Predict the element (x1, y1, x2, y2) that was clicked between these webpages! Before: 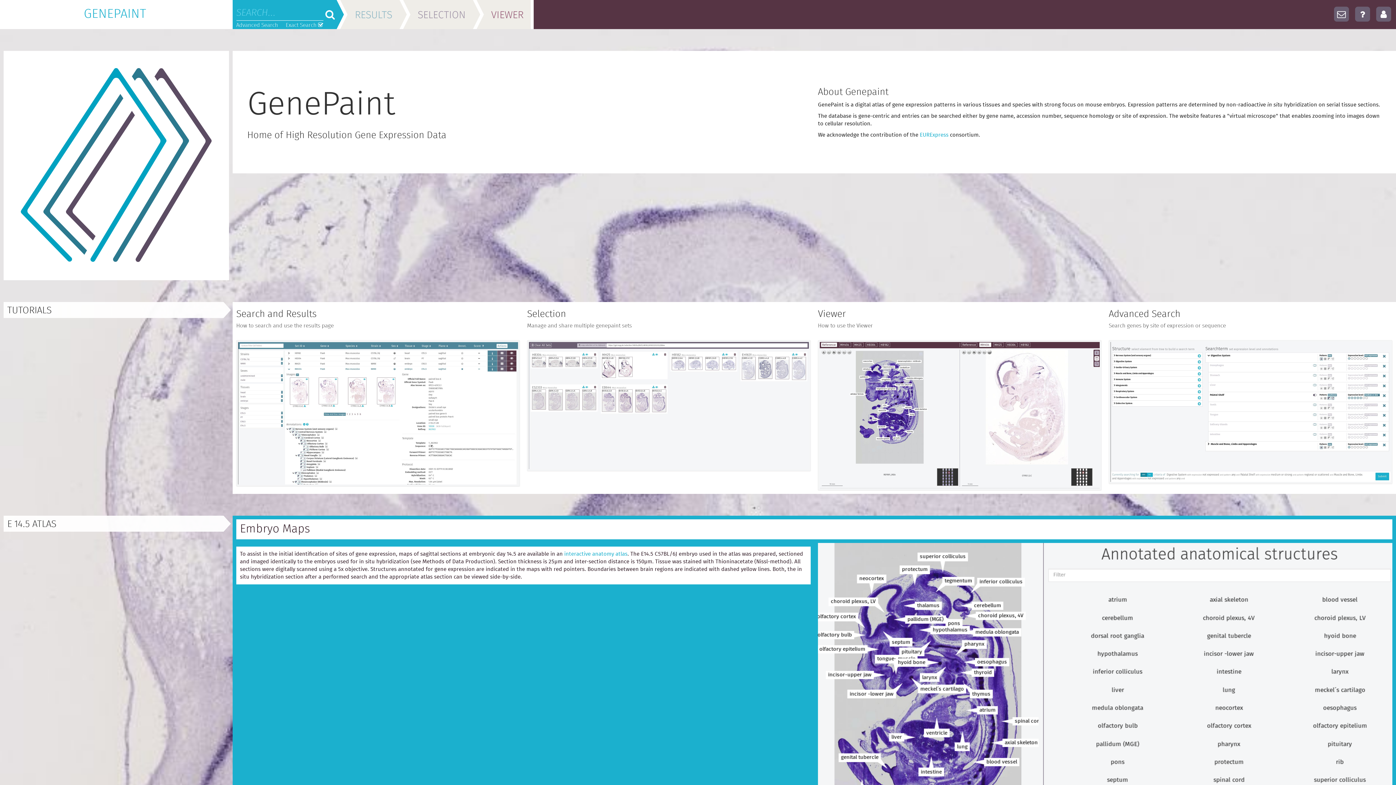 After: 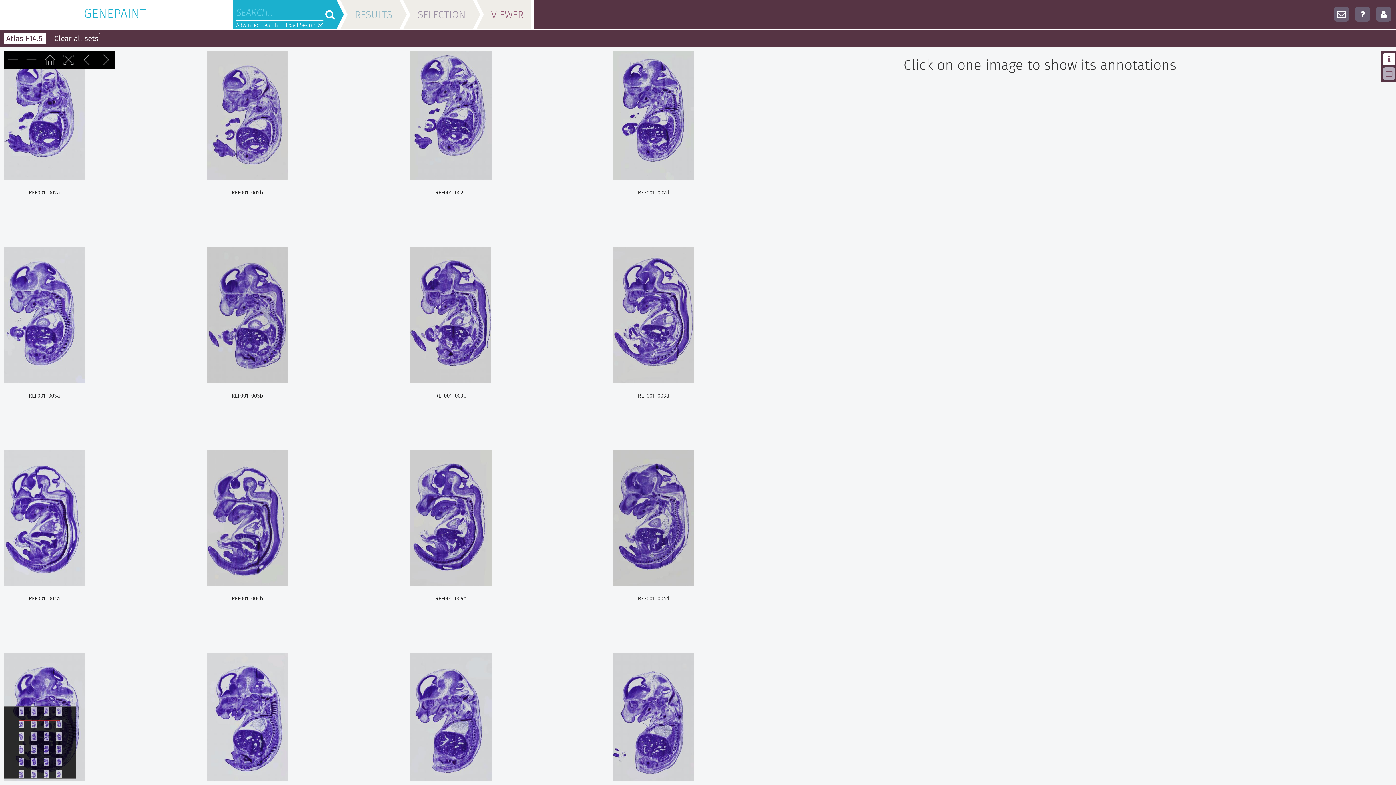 Action: bbox: (564, 551, 627, 557) label: interactive anatomy atlas